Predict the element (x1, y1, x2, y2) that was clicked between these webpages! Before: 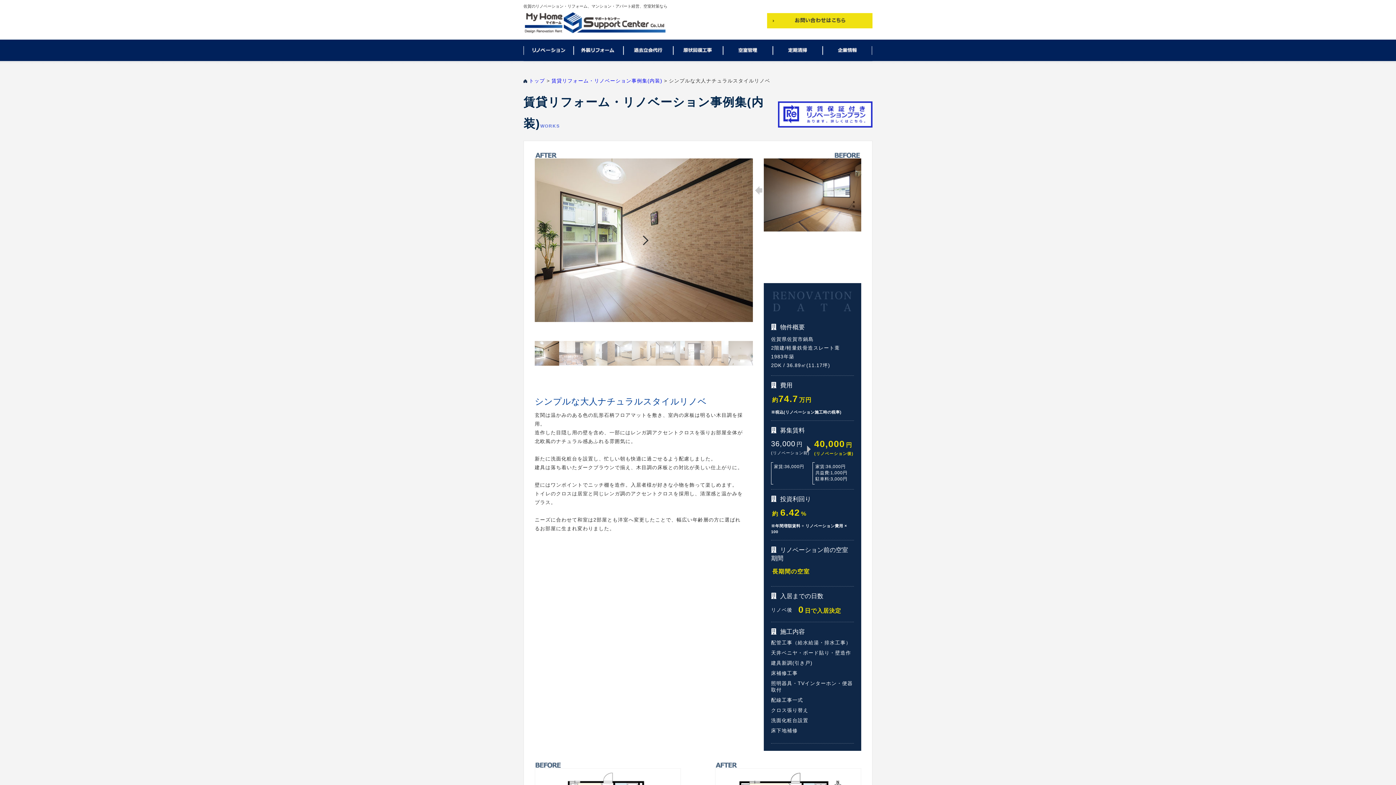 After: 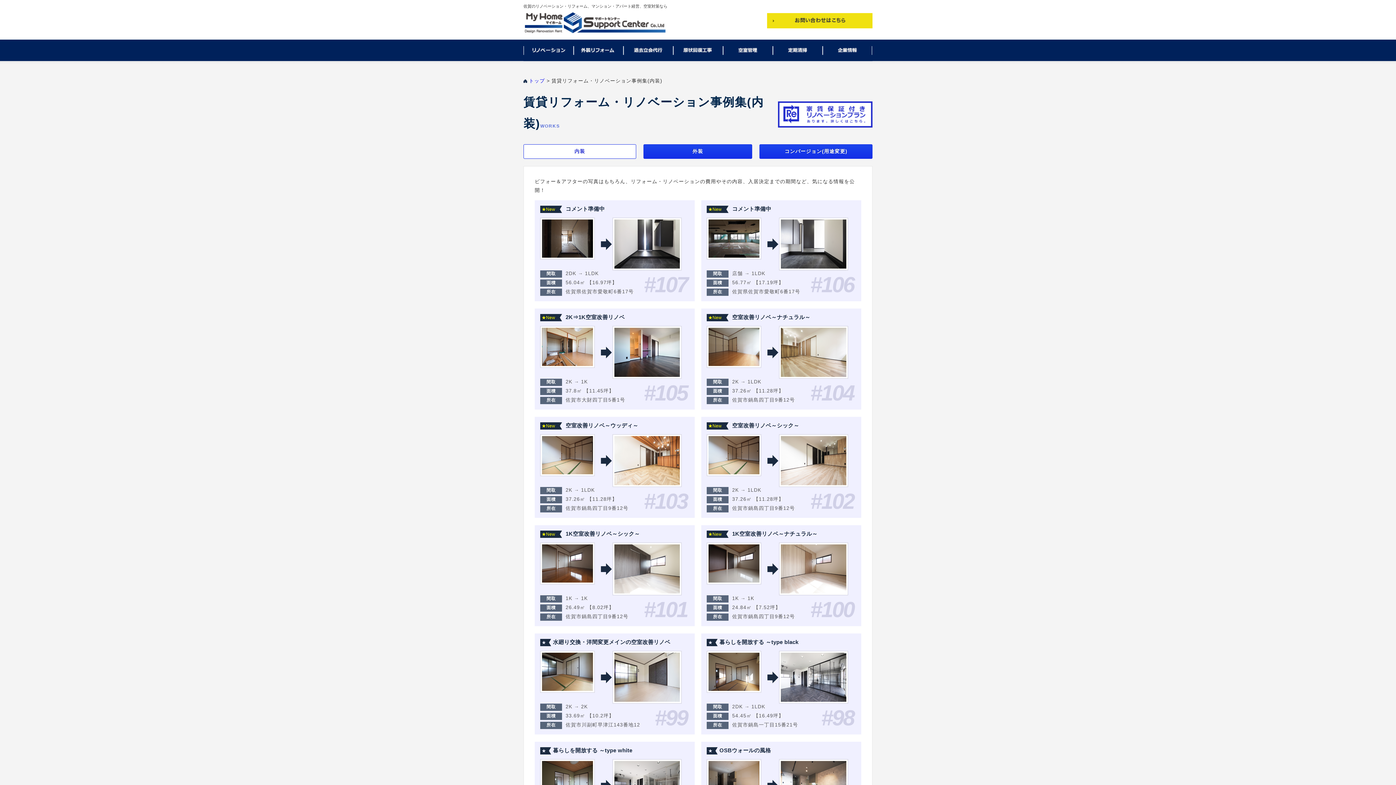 Action: label: 賃貸リフォーム・リノベーション事例集(内装) bbox: (551, 78, 662, 83)